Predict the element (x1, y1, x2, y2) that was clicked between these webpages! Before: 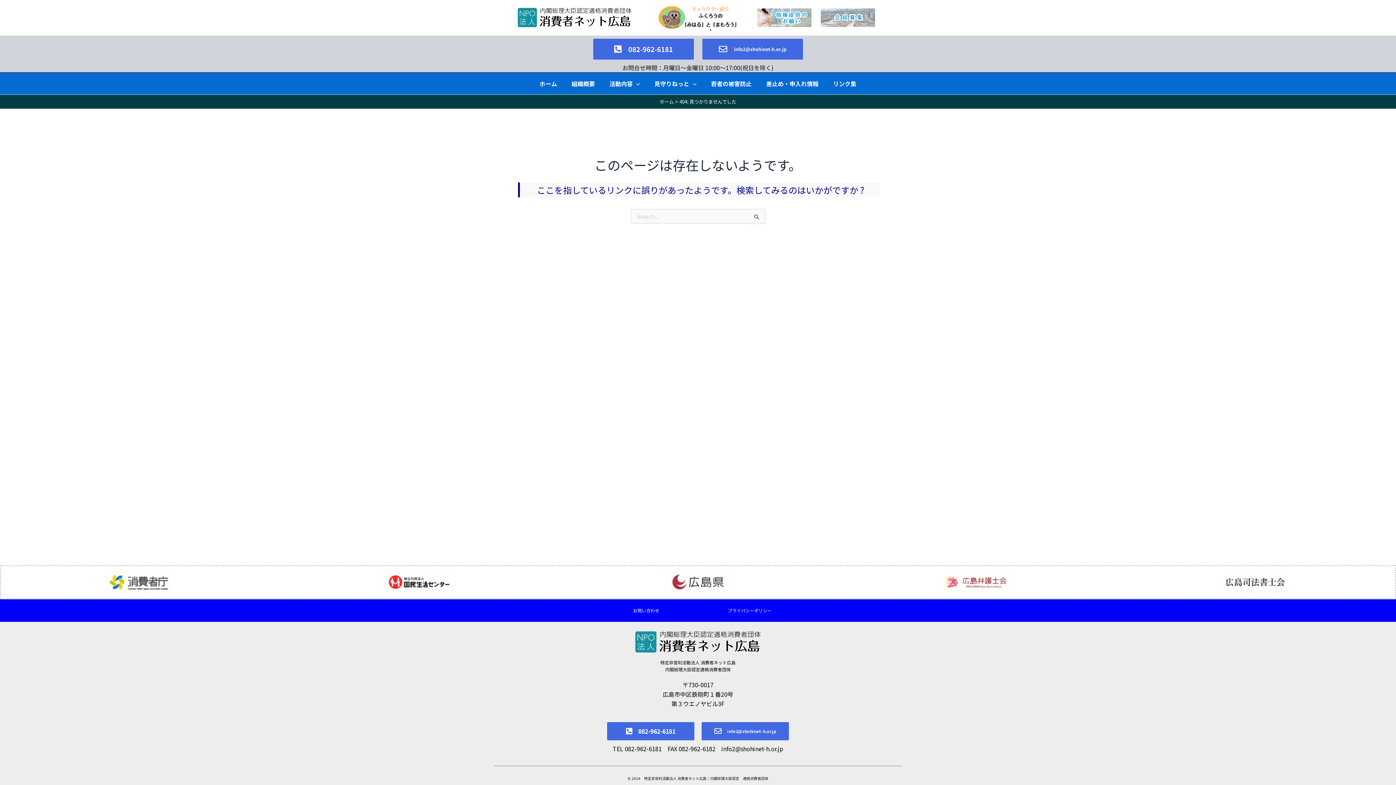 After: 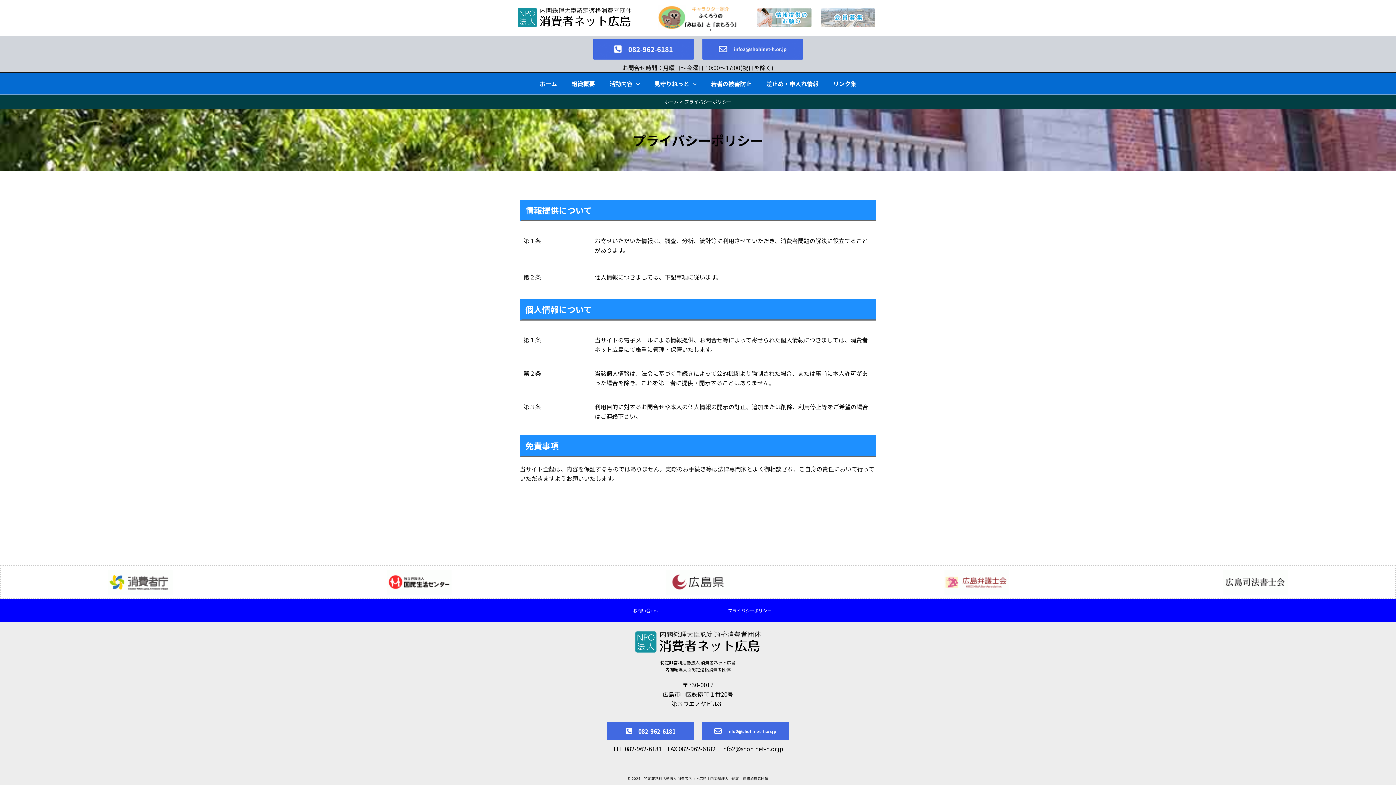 Action: bbox: (717, 603, 782, 618) label: プライバシーポリシー